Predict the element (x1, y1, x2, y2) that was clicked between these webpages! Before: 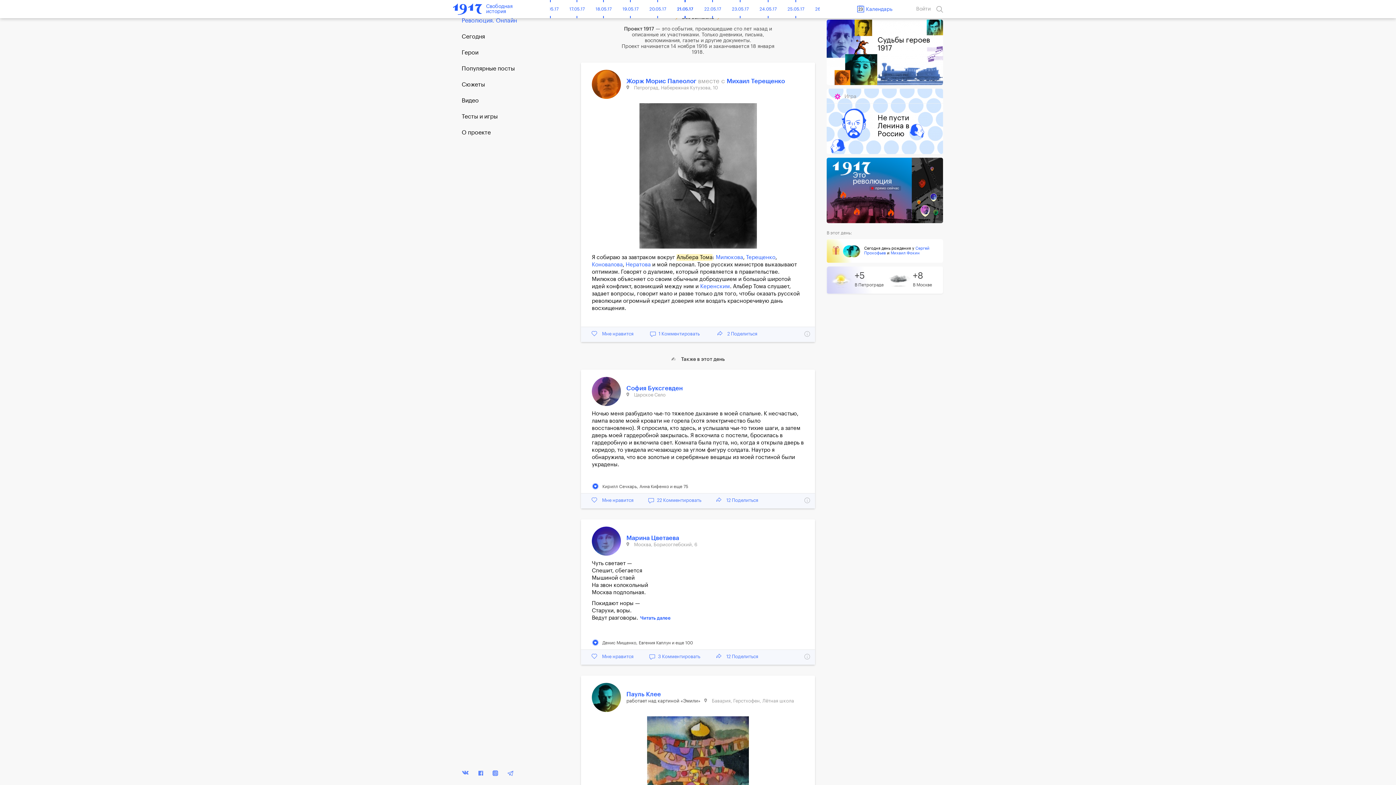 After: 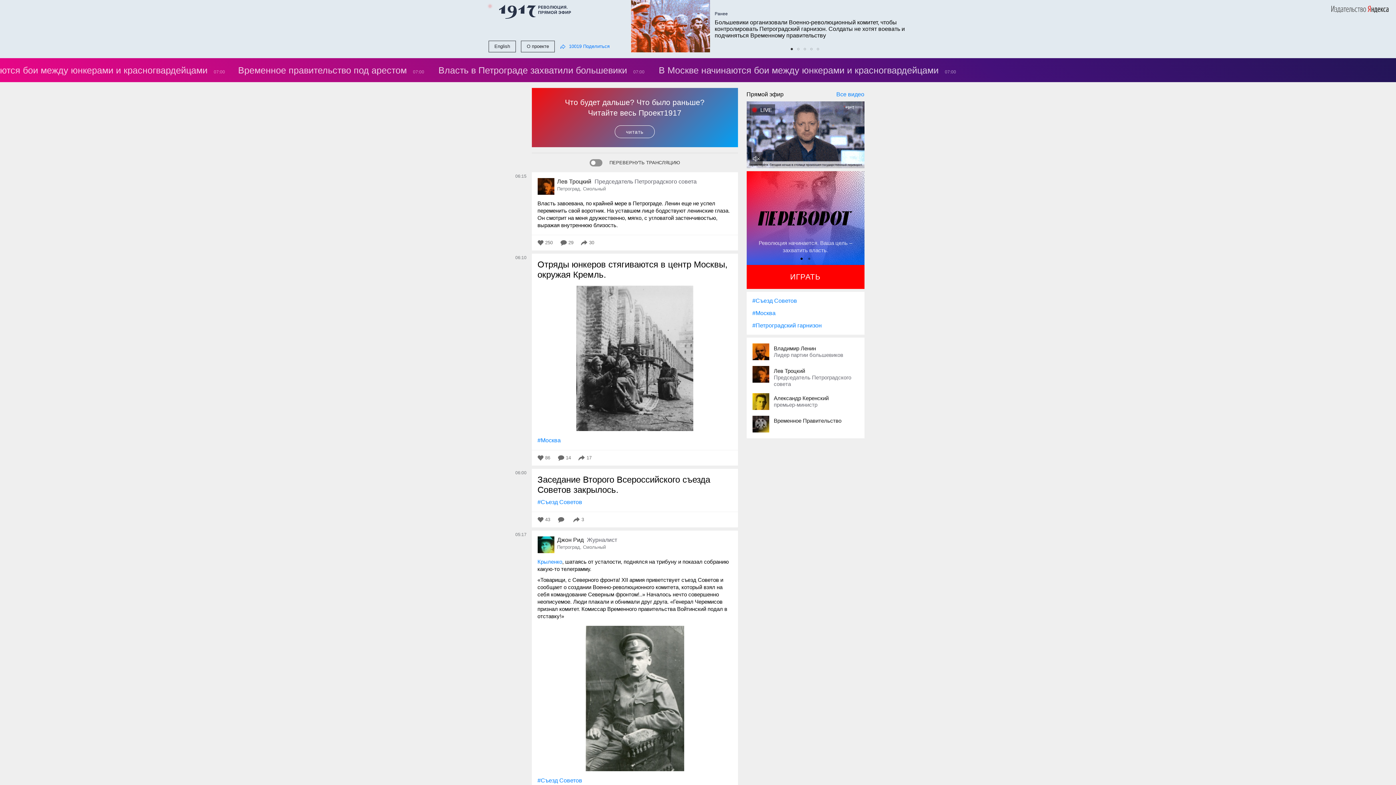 Action: label: Революция. Онлайн bbox: (461, 17, 517, 23)